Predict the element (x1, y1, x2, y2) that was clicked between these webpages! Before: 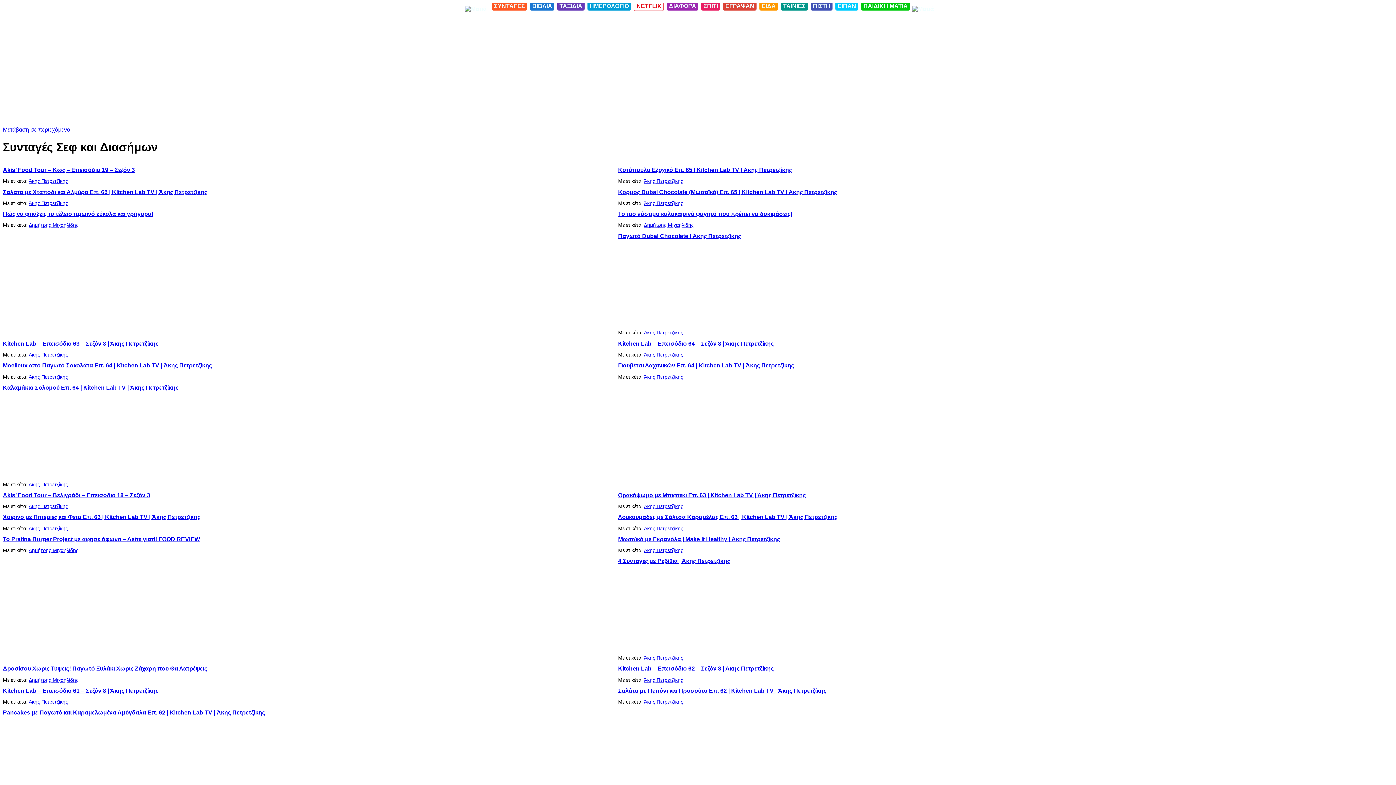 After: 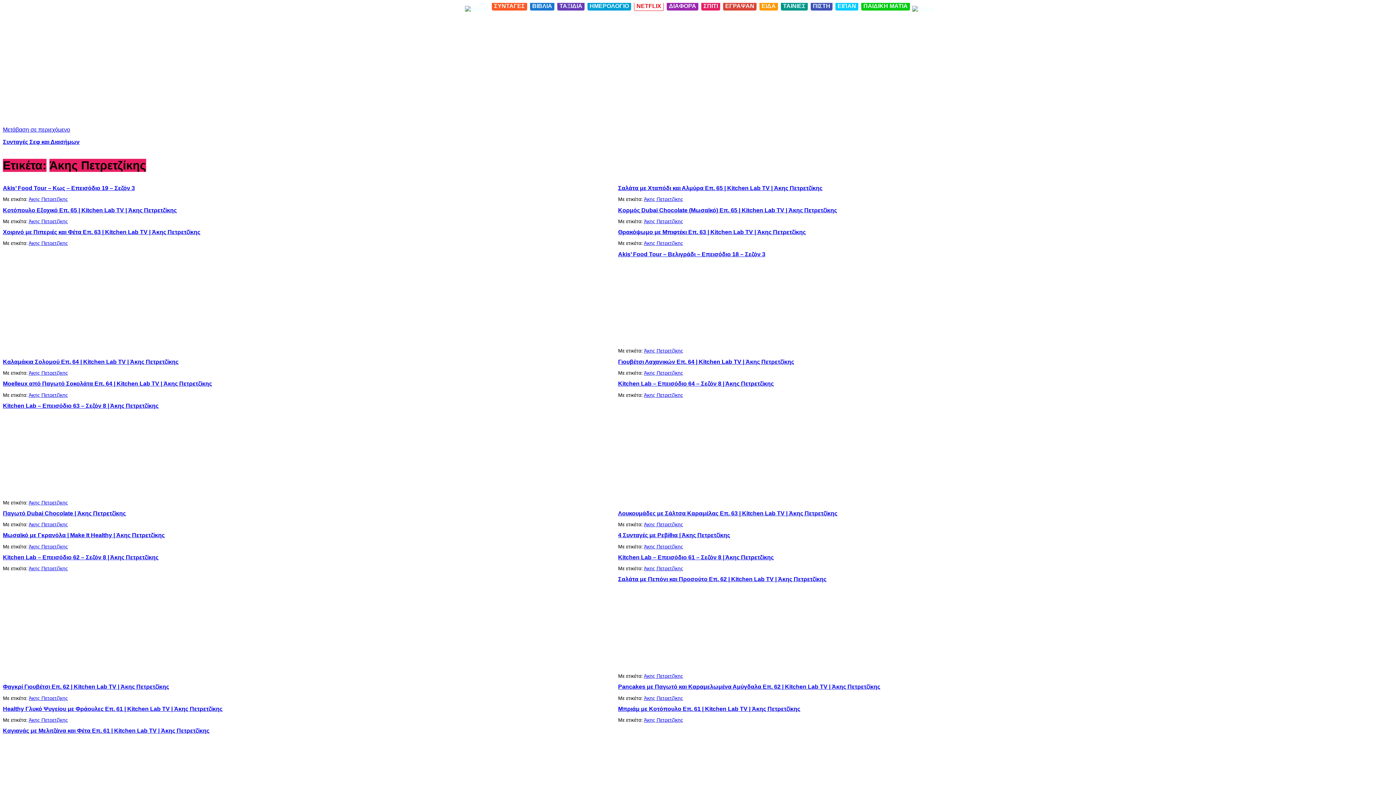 Action: bbox: (28, 525, 68, 531) label: Άκης Πετρετζίκης